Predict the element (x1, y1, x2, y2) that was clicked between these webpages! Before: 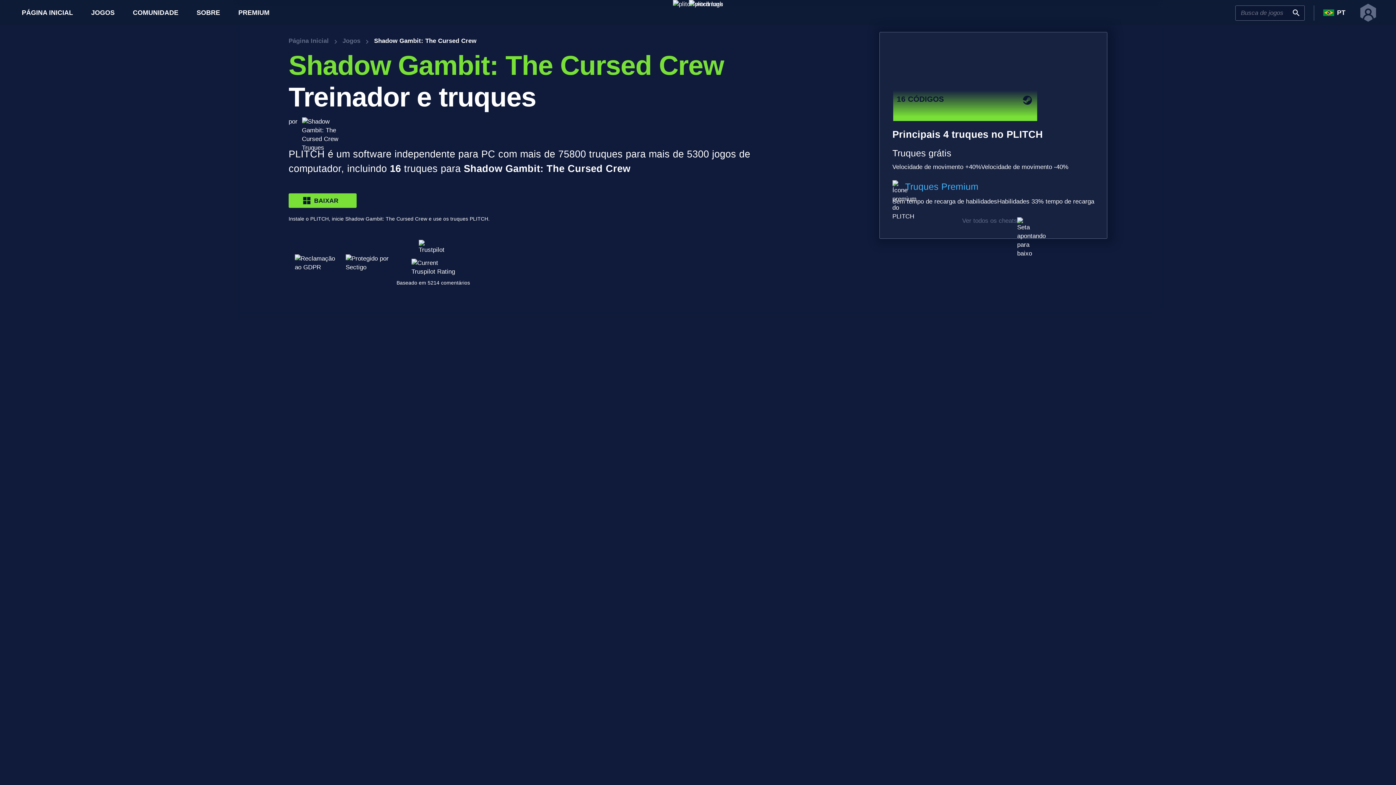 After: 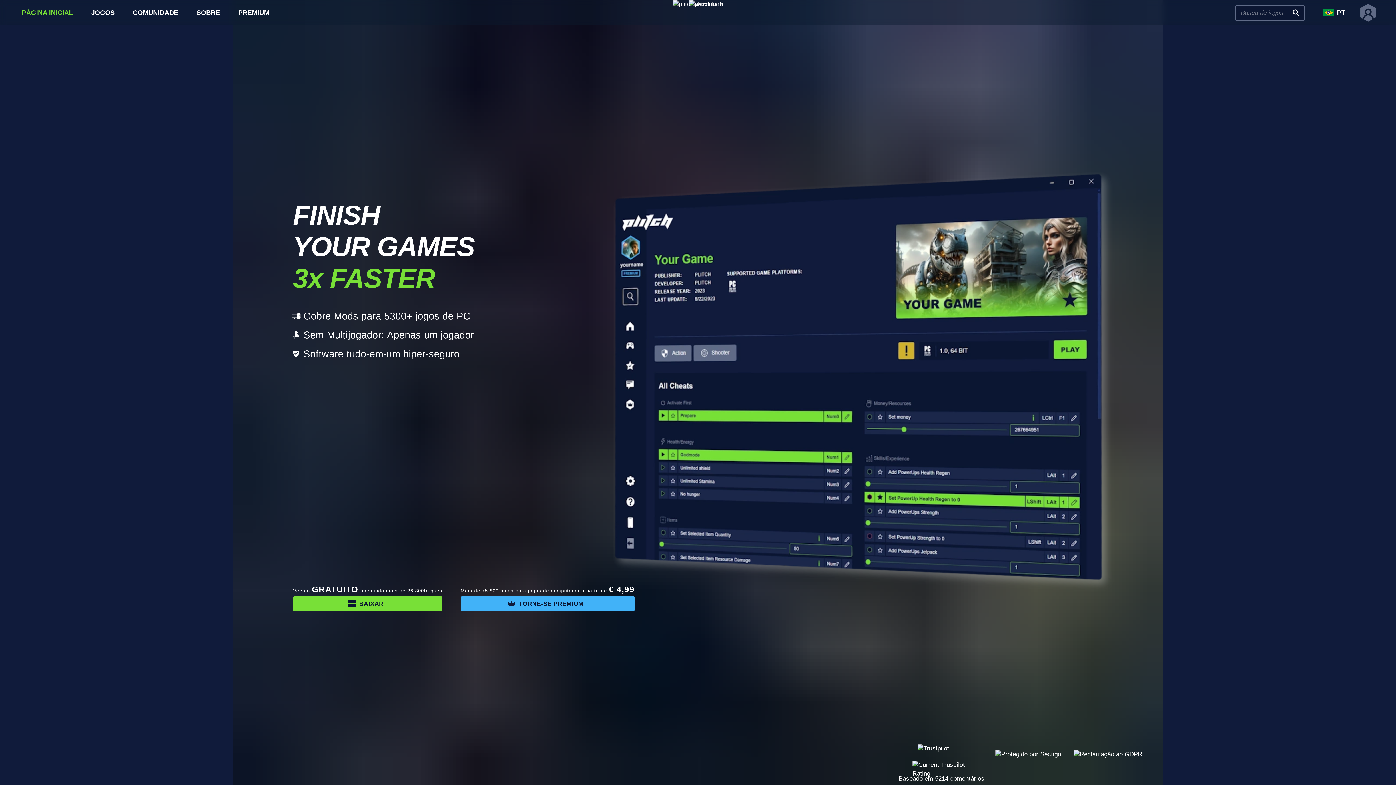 Action: bbox: (21, 7, 73, 17) label: PÁGINA INICIAL